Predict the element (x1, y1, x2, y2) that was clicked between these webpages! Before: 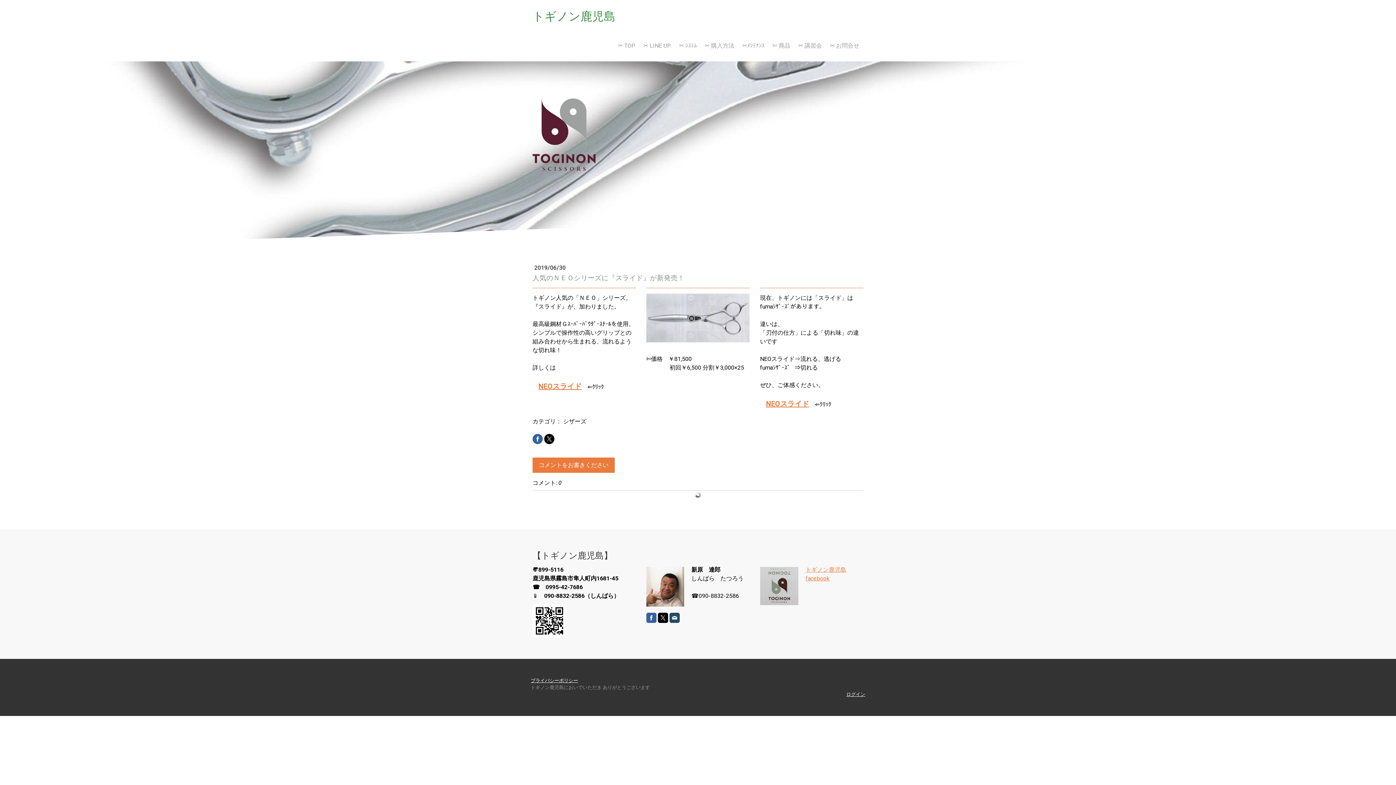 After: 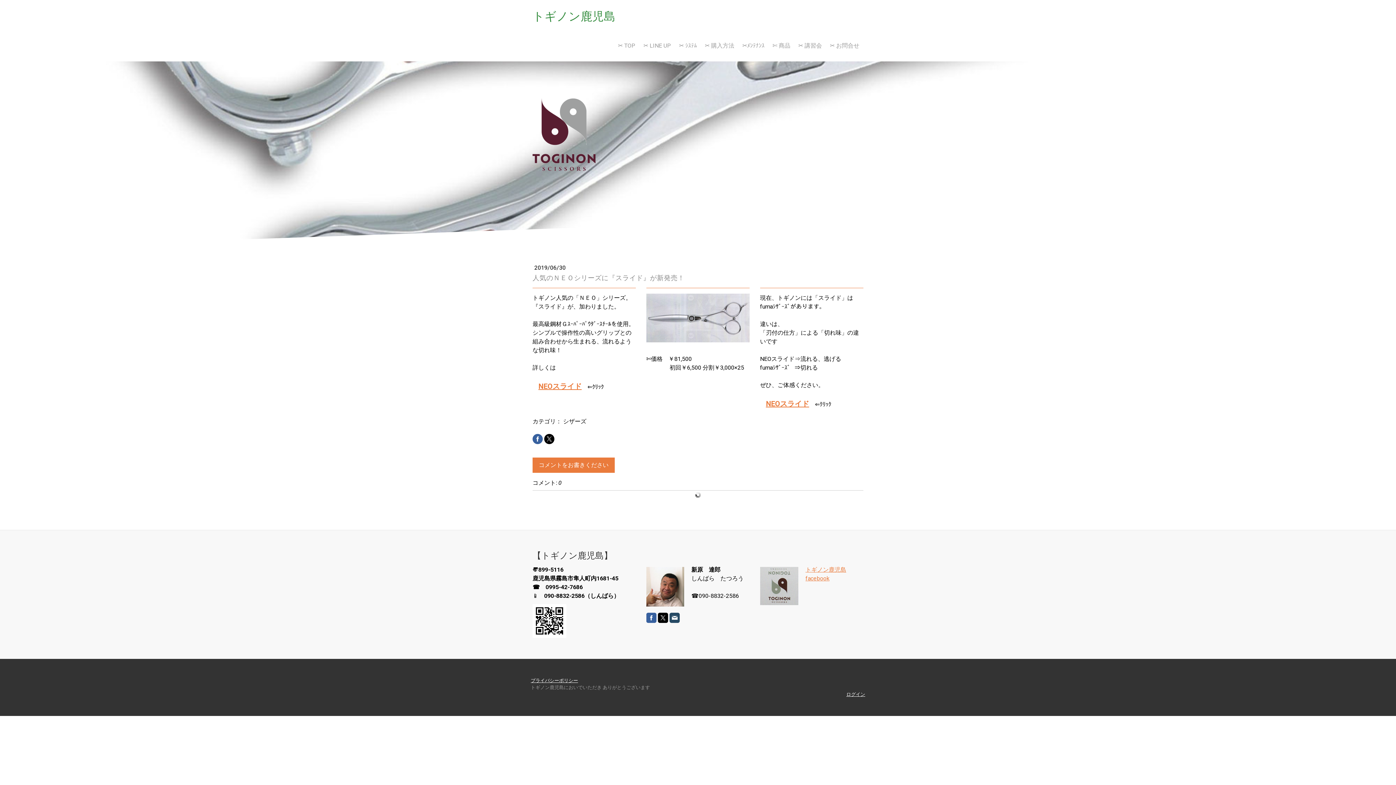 Action: bbox: (669, 613, 679, 623)